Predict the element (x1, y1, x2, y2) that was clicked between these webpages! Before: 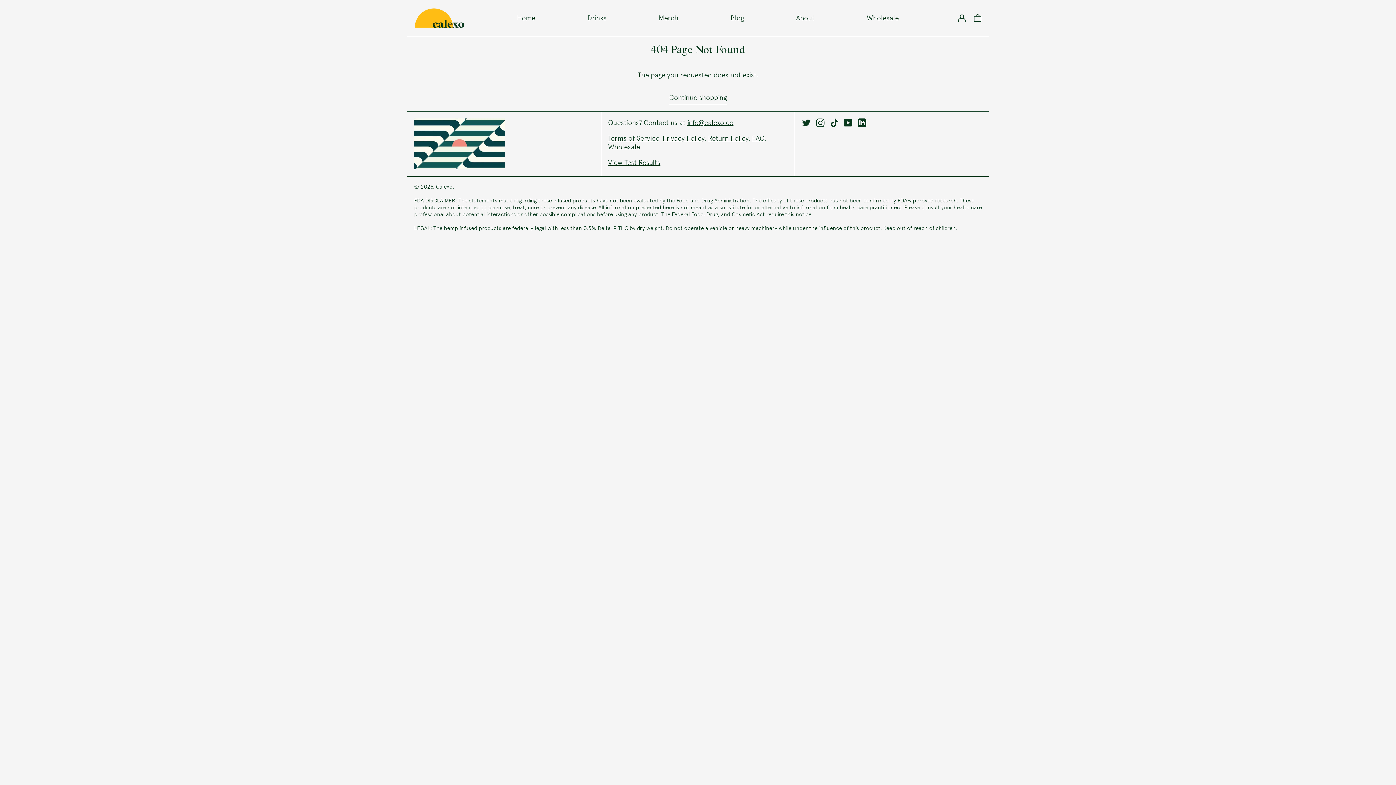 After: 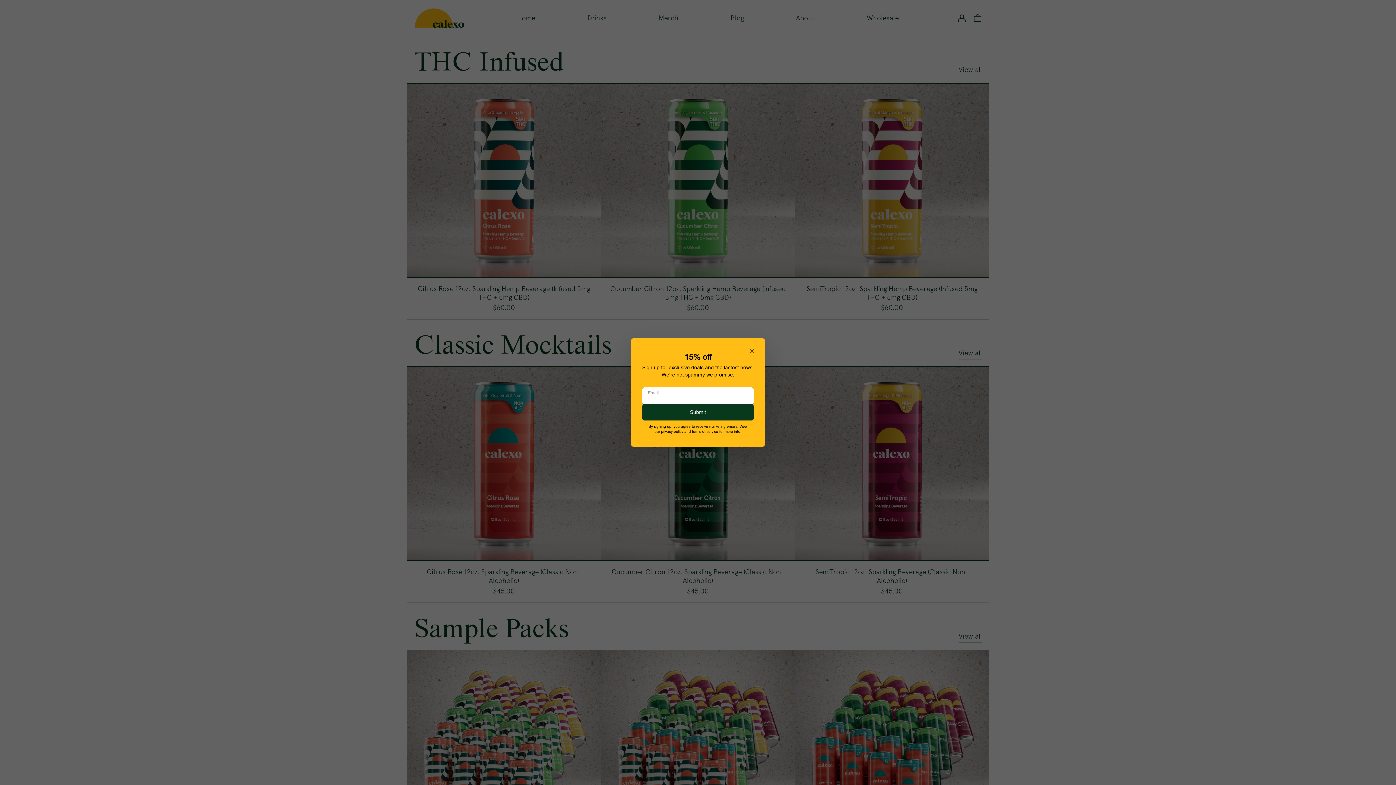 Action: label: Drinks bbox: (587, 3, 606, 32)